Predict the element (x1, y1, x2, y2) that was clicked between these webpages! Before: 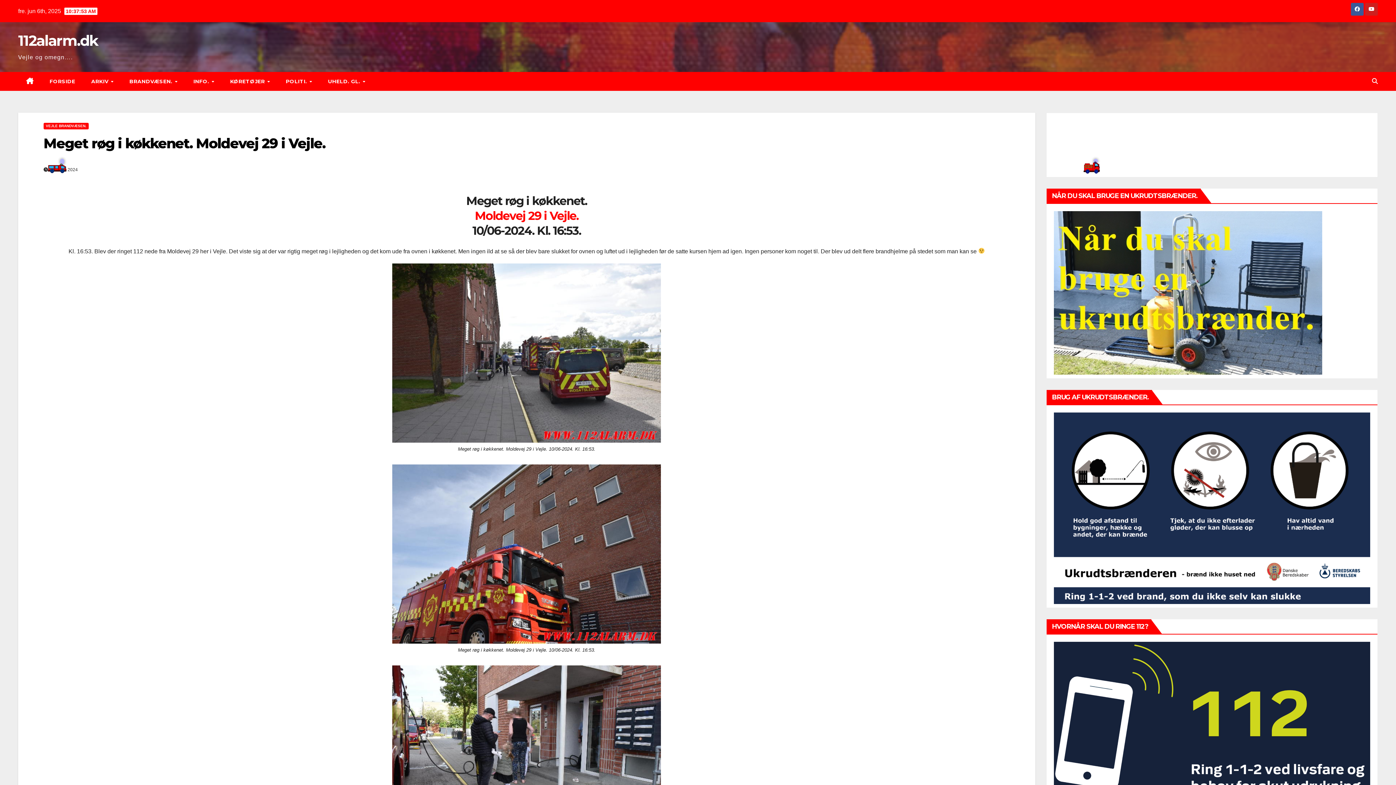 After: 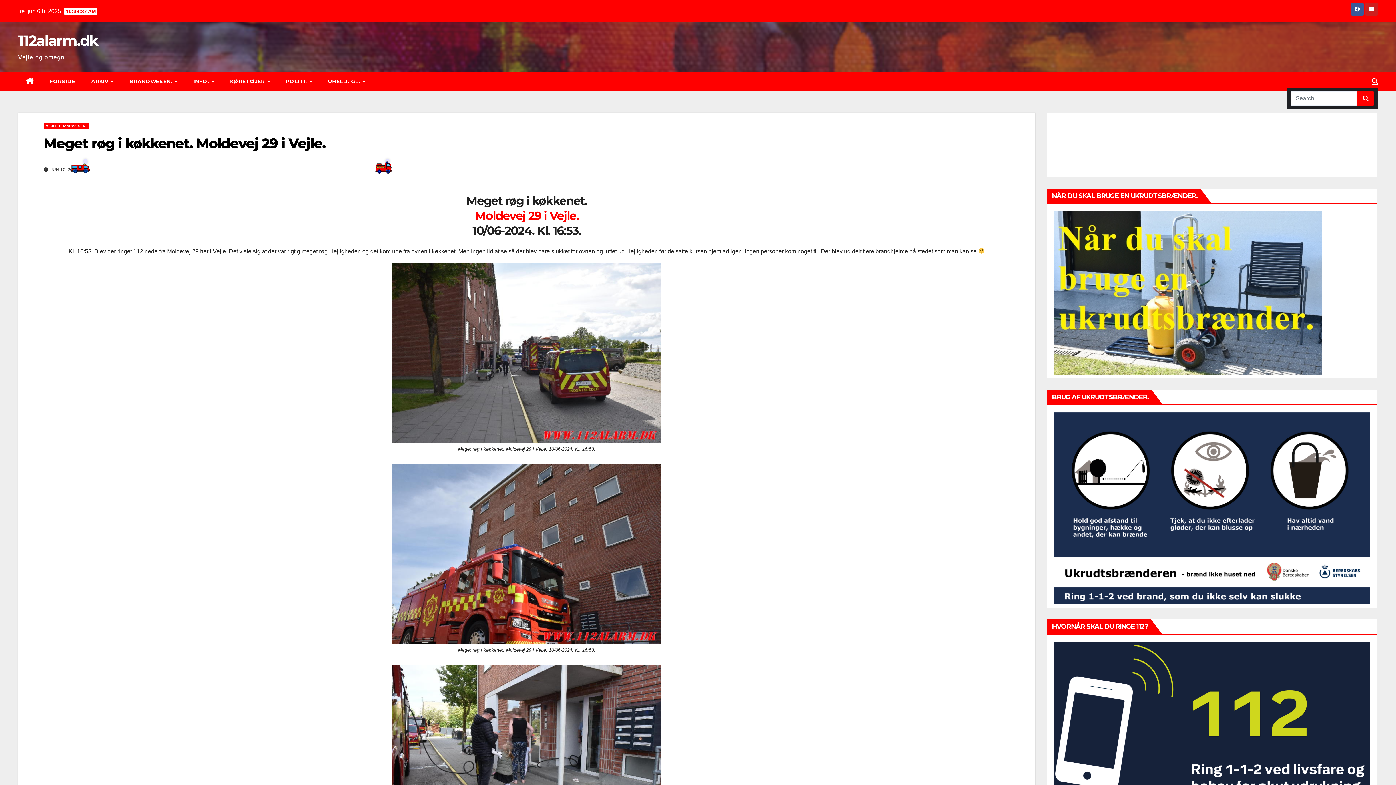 Action: bbox: (1372, 78, 1378, 84)